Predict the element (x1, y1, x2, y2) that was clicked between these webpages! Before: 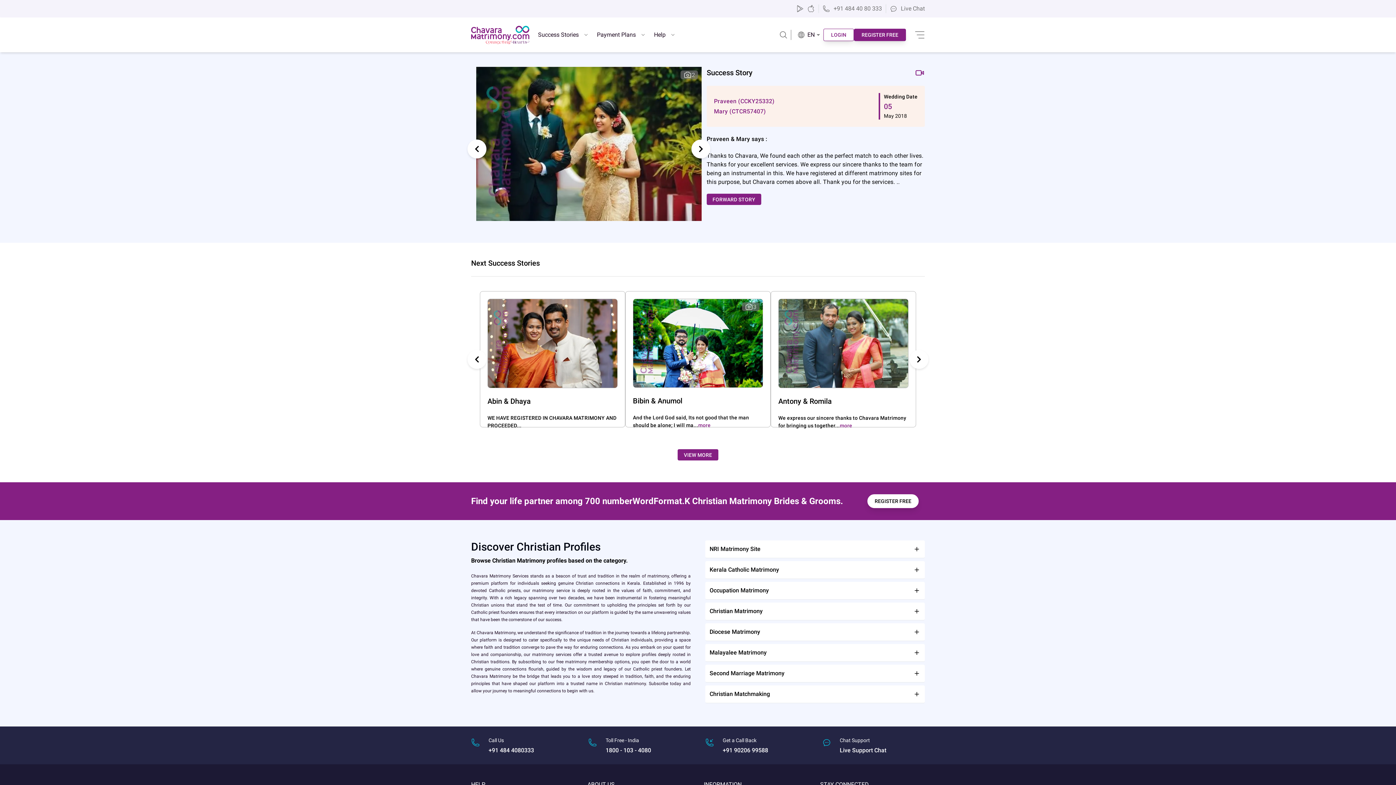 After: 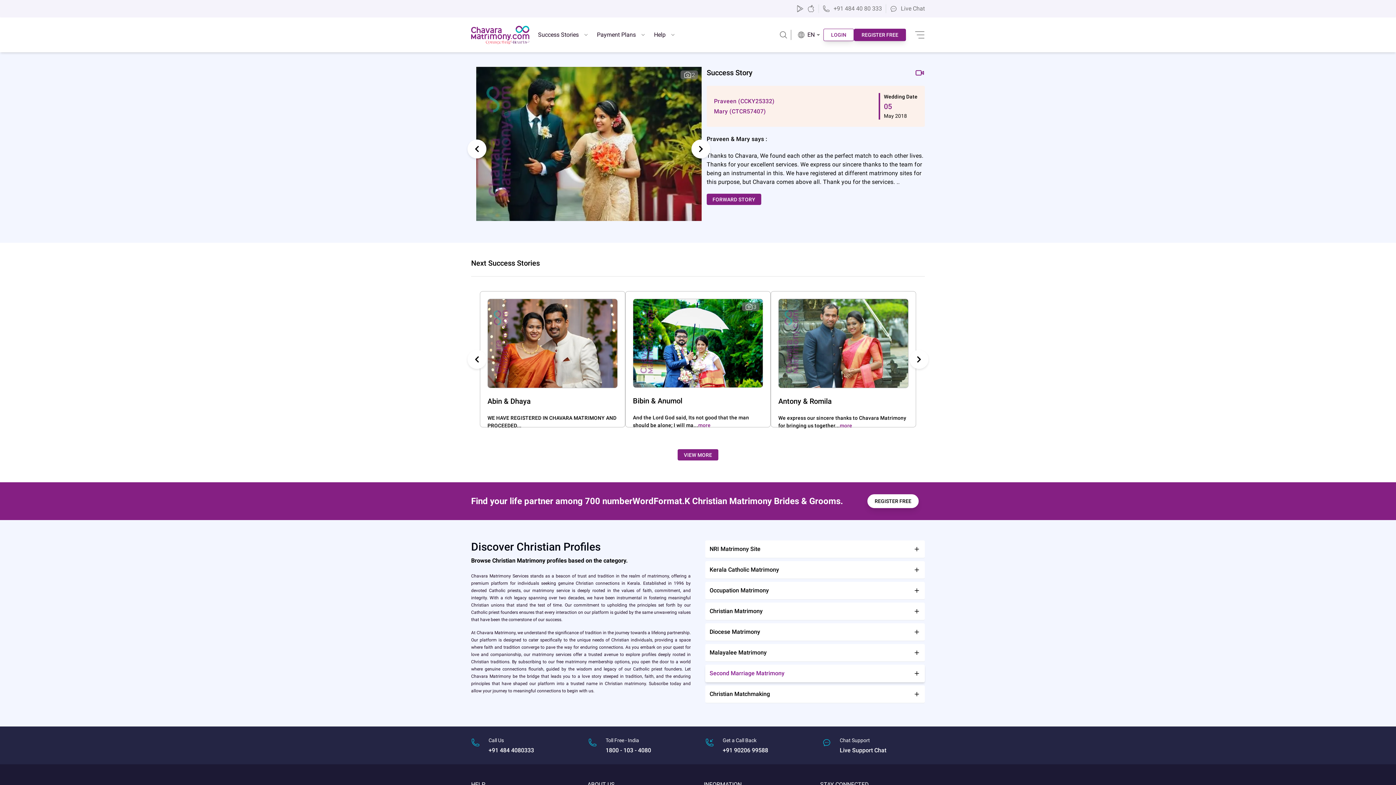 Action: label: Second Marriage Matrimony bbox: (709, 670, 784, 677)